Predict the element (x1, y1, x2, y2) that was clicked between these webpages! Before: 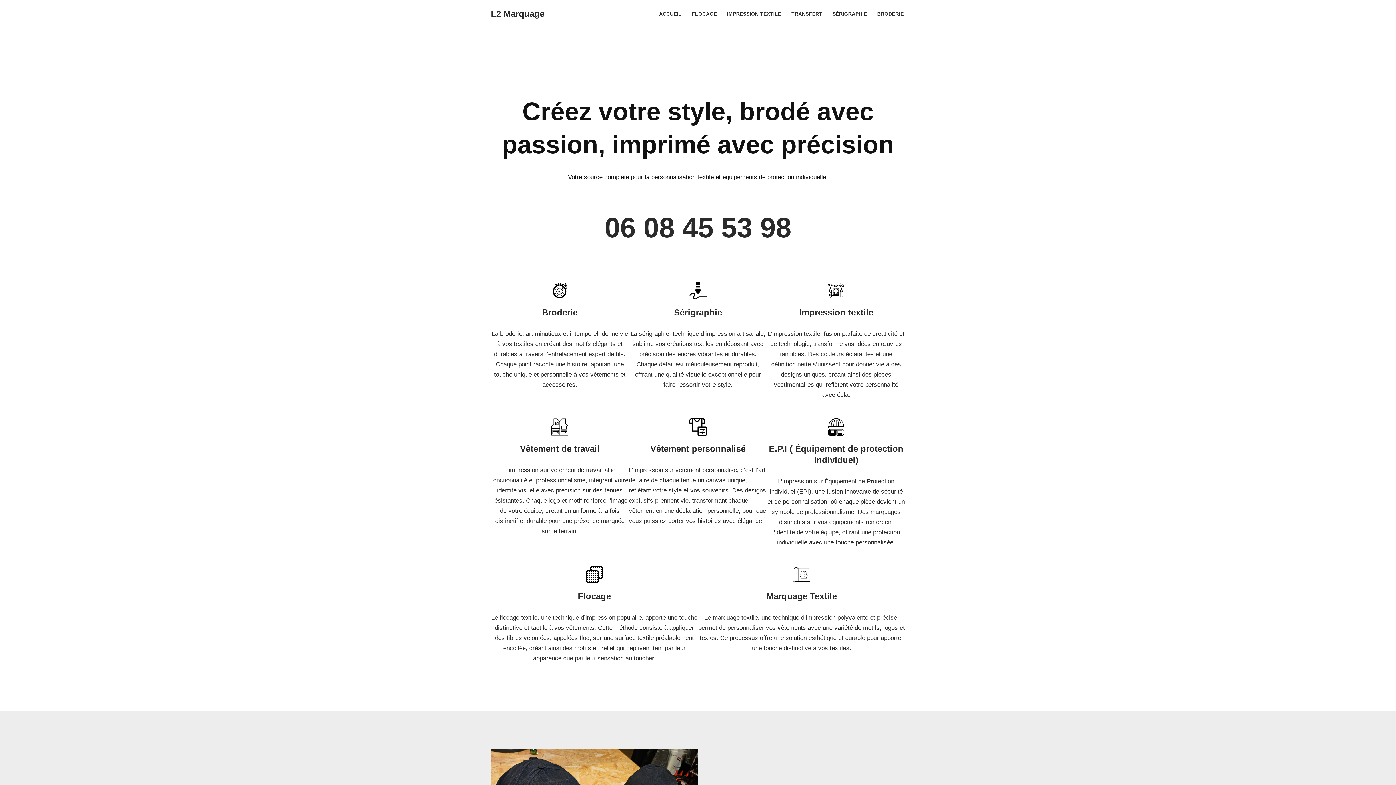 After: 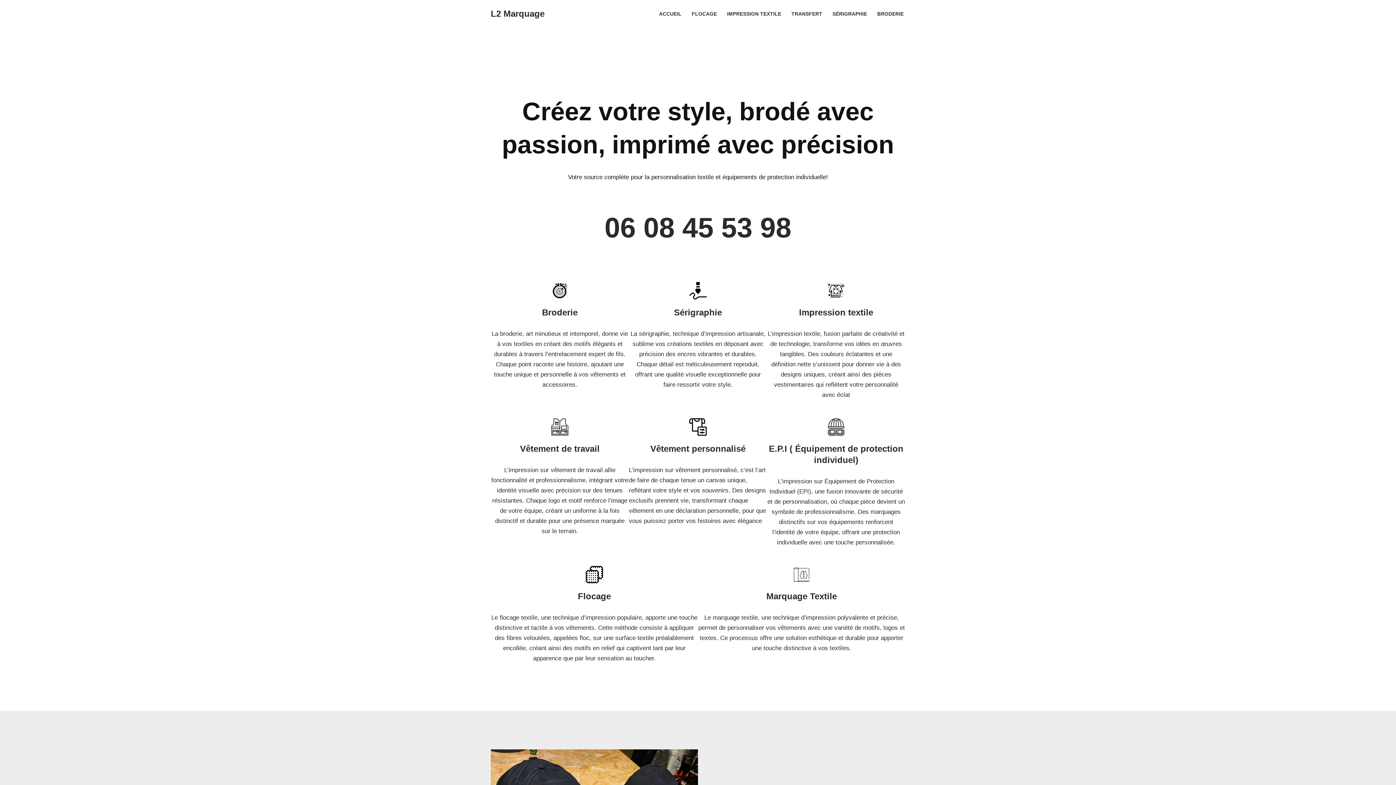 Action: bbox: (490, 6, 544, 21) label: L2 Marquage Impression sur mesure